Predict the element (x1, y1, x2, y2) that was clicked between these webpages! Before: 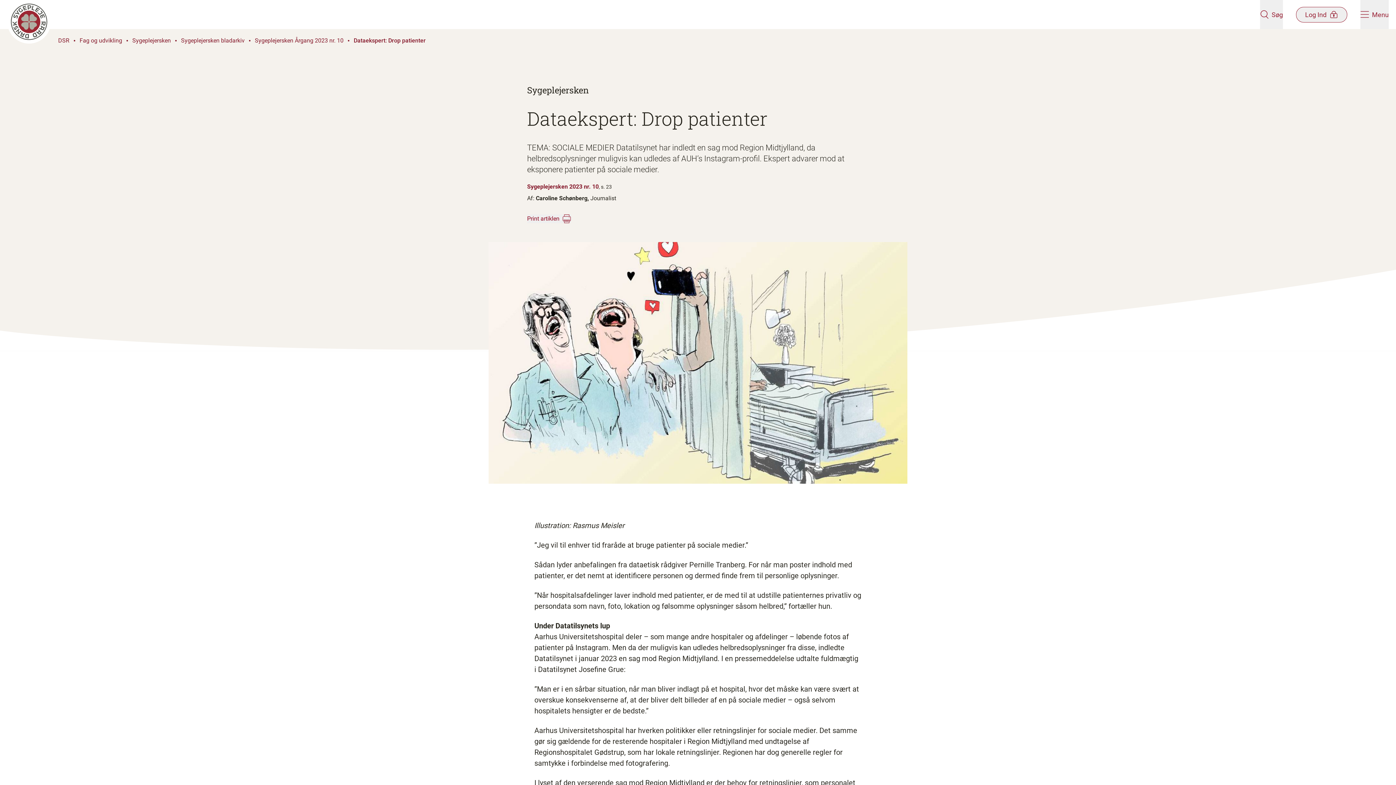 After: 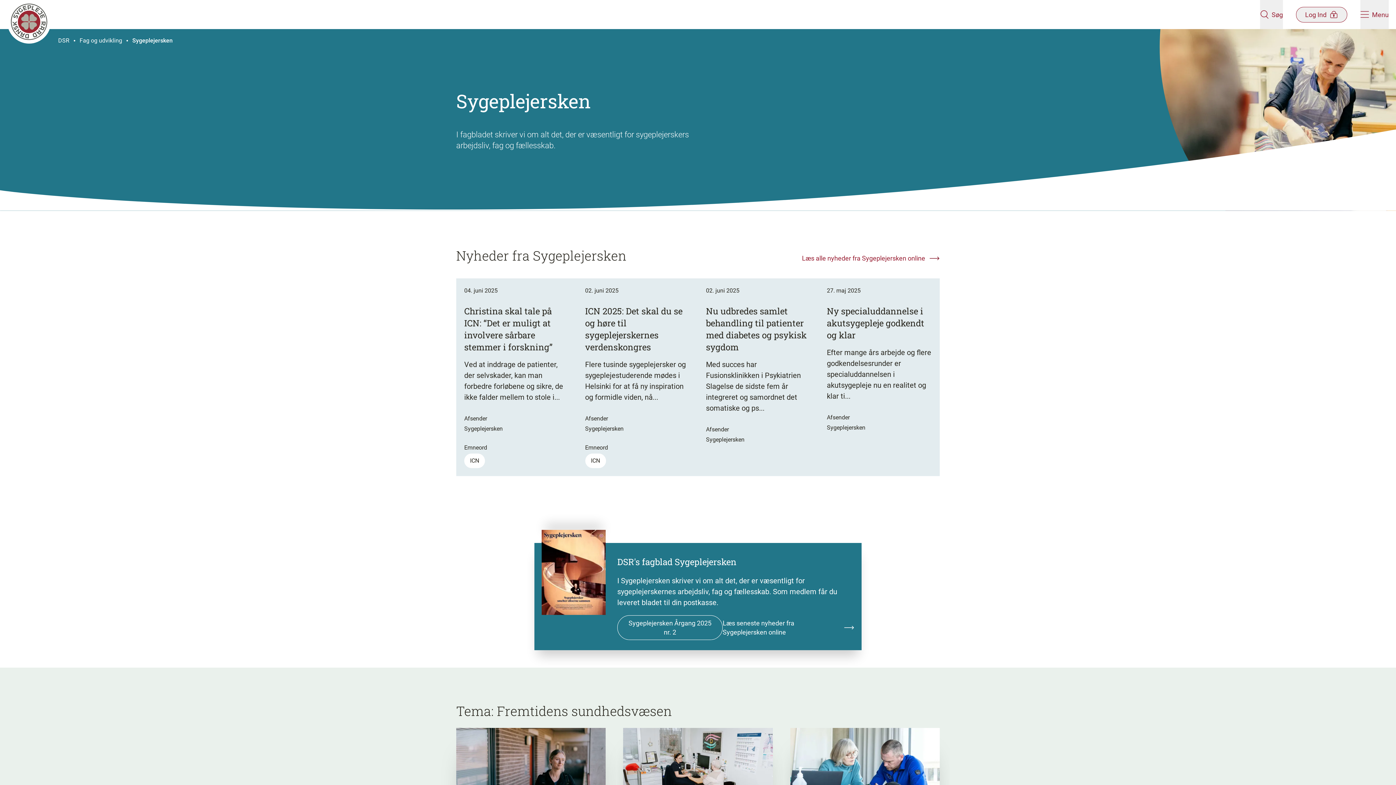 Action: label: Sygeplejersken bbox: (132, 36, 170, 45)